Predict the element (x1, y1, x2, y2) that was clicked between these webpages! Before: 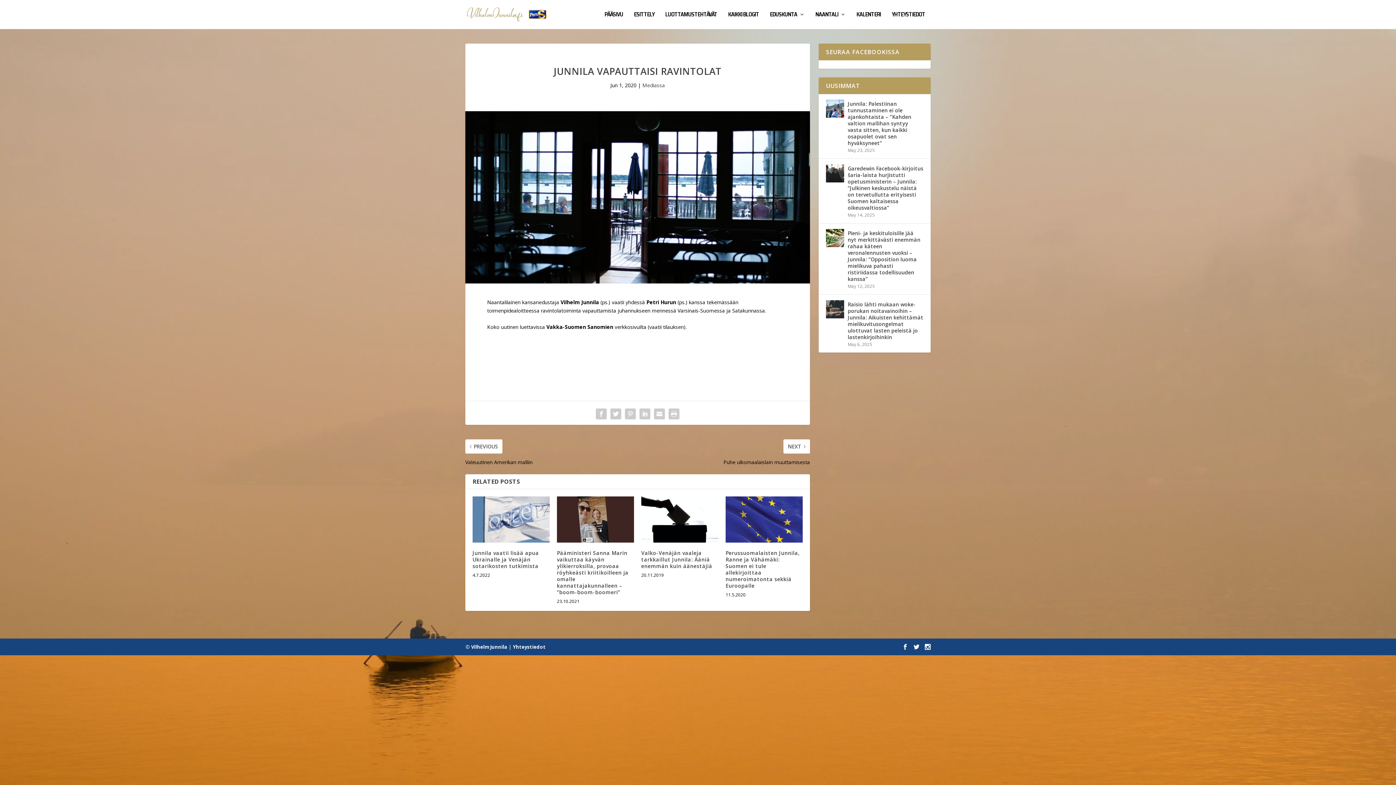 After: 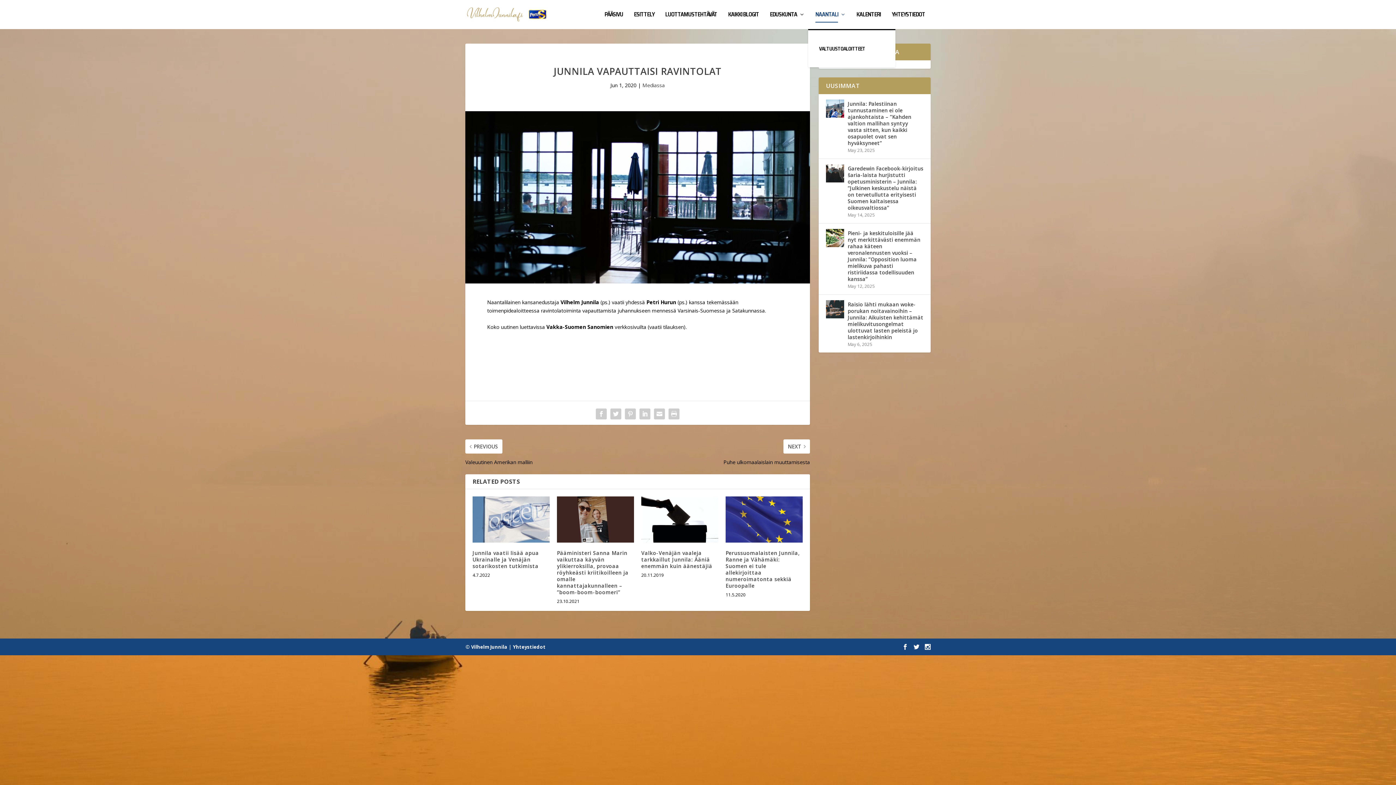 Action: bbox: (815, 11, 845, 29) label: NAANTALI